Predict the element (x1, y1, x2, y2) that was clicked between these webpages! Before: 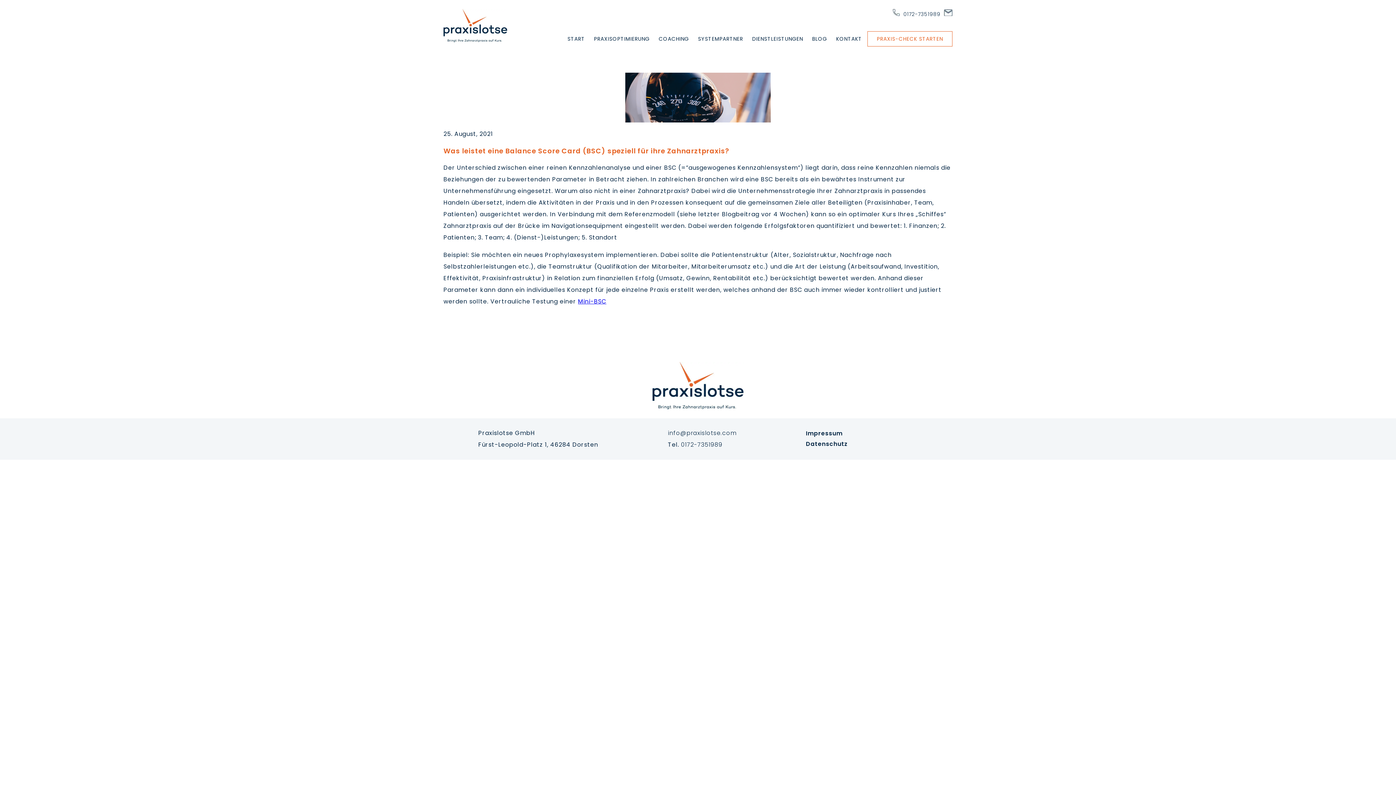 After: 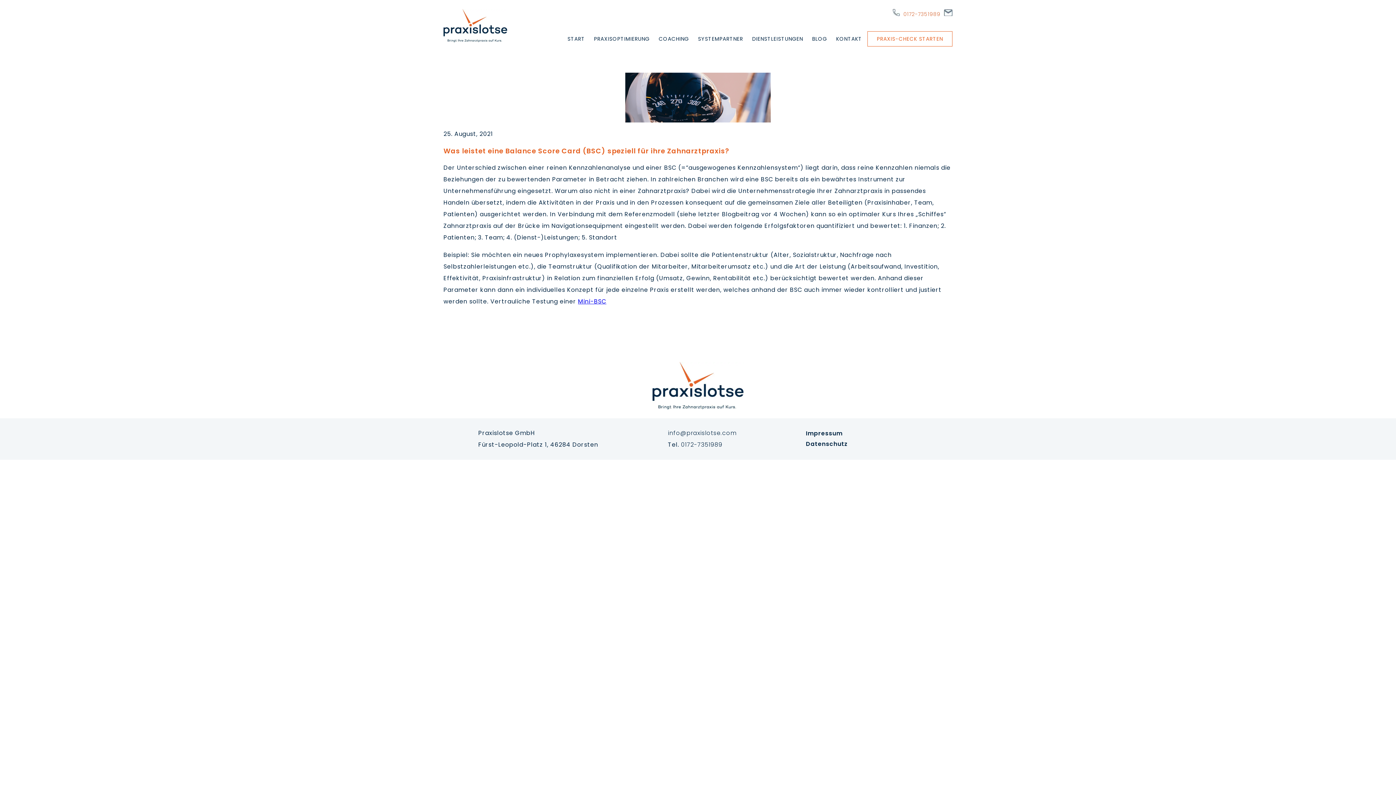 Action: bbox: (903, 10, 940, 17) label: 0172-7351989